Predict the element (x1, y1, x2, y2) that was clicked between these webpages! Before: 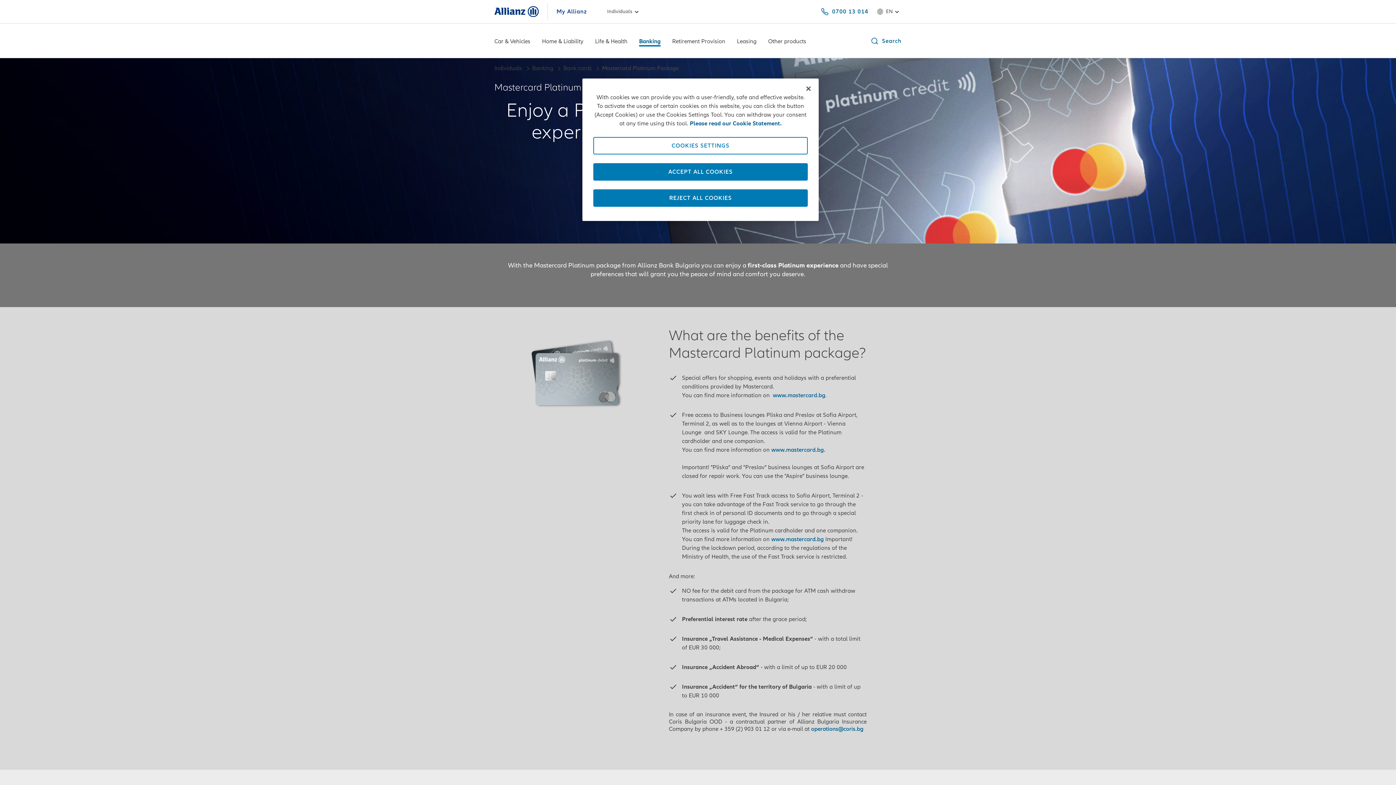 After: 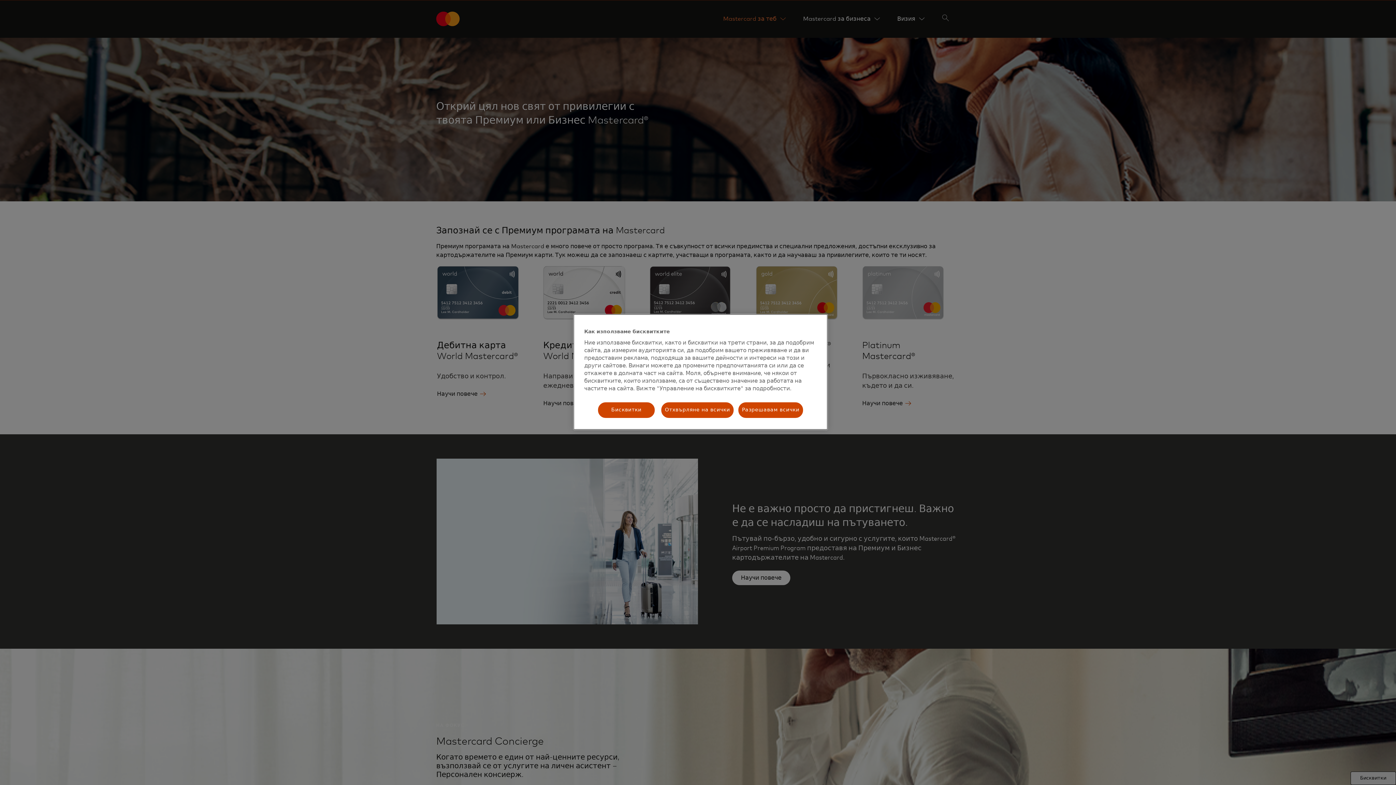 Action: bbox: (771, 446, 825, 453) label: www.mastercard.bg.